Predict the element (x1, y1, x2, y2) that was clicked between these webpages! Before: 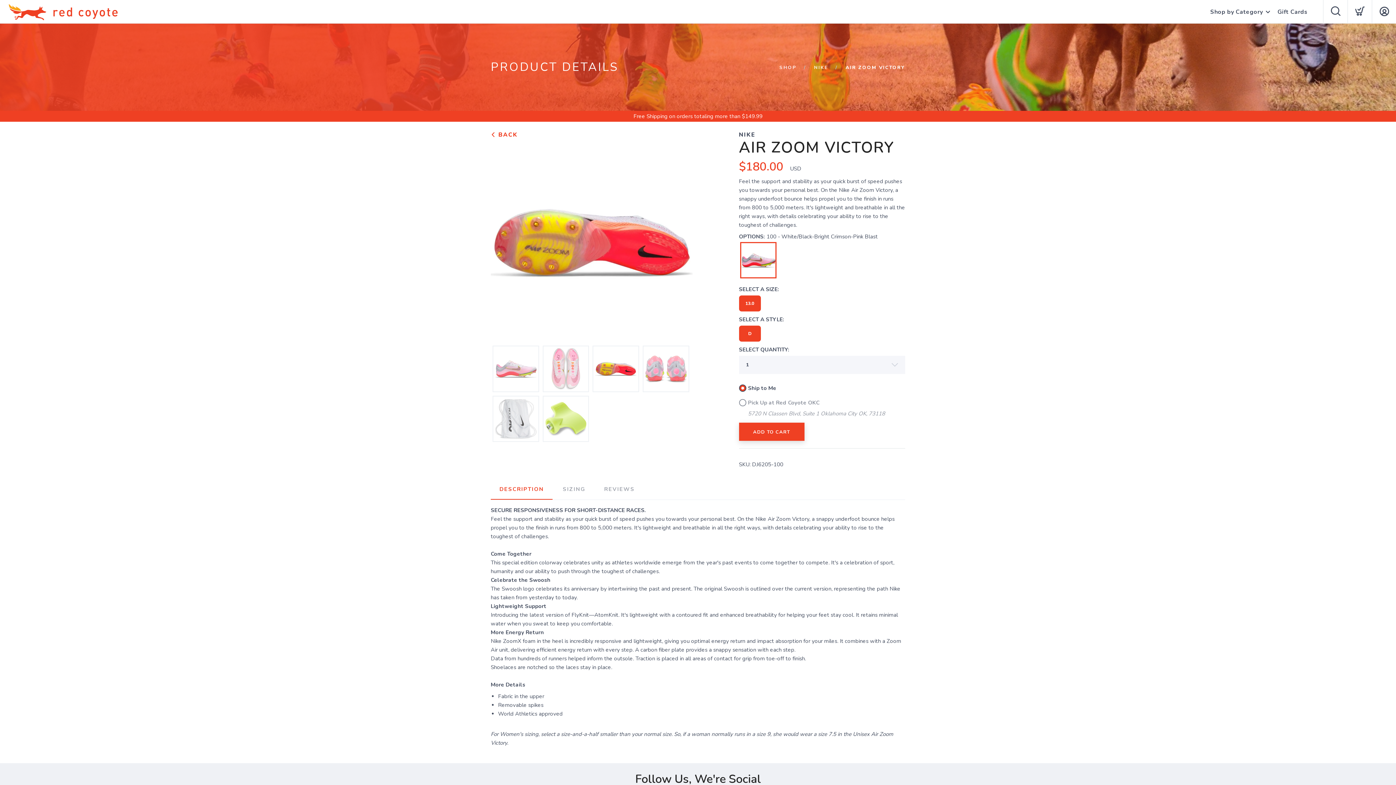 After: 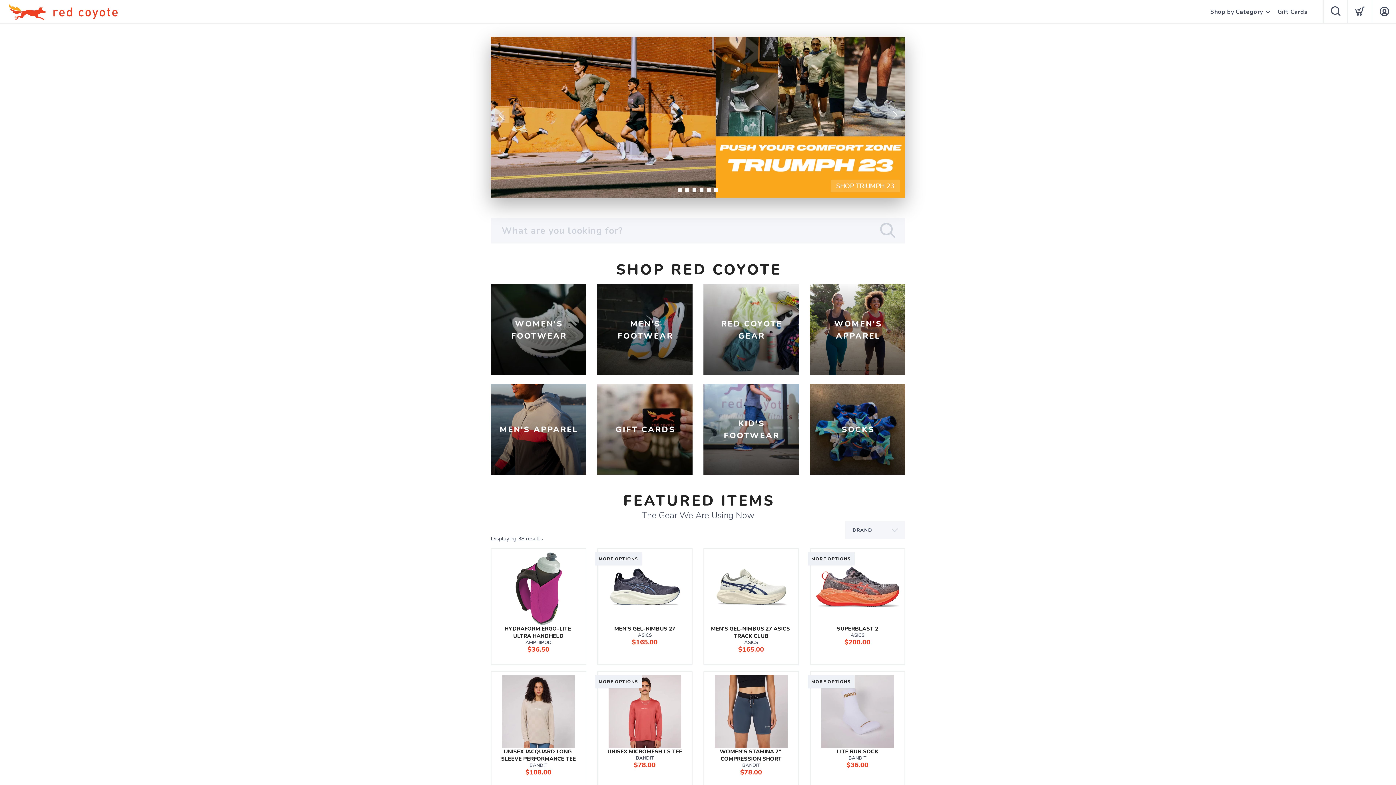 Action: label: SHOP bbox: (779, 64, 796, 70)